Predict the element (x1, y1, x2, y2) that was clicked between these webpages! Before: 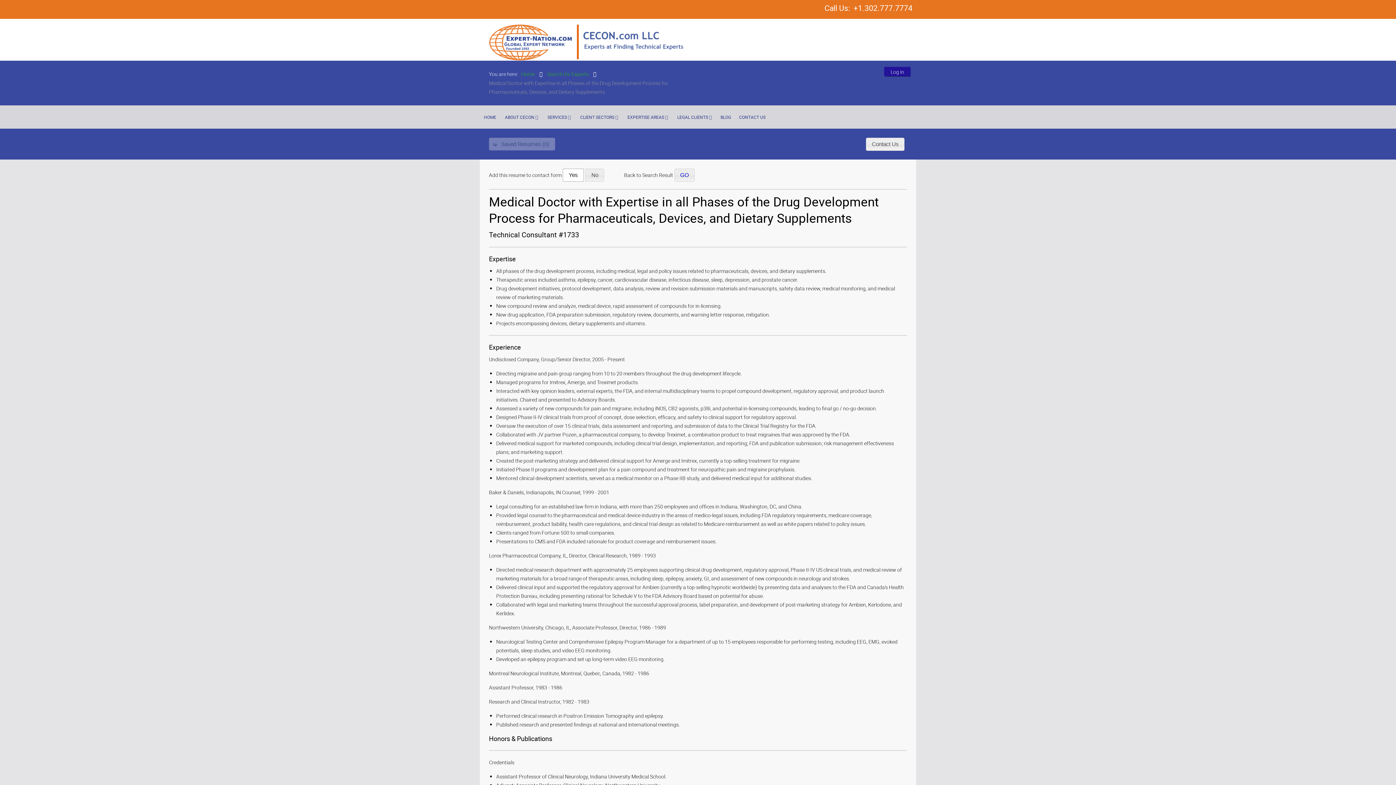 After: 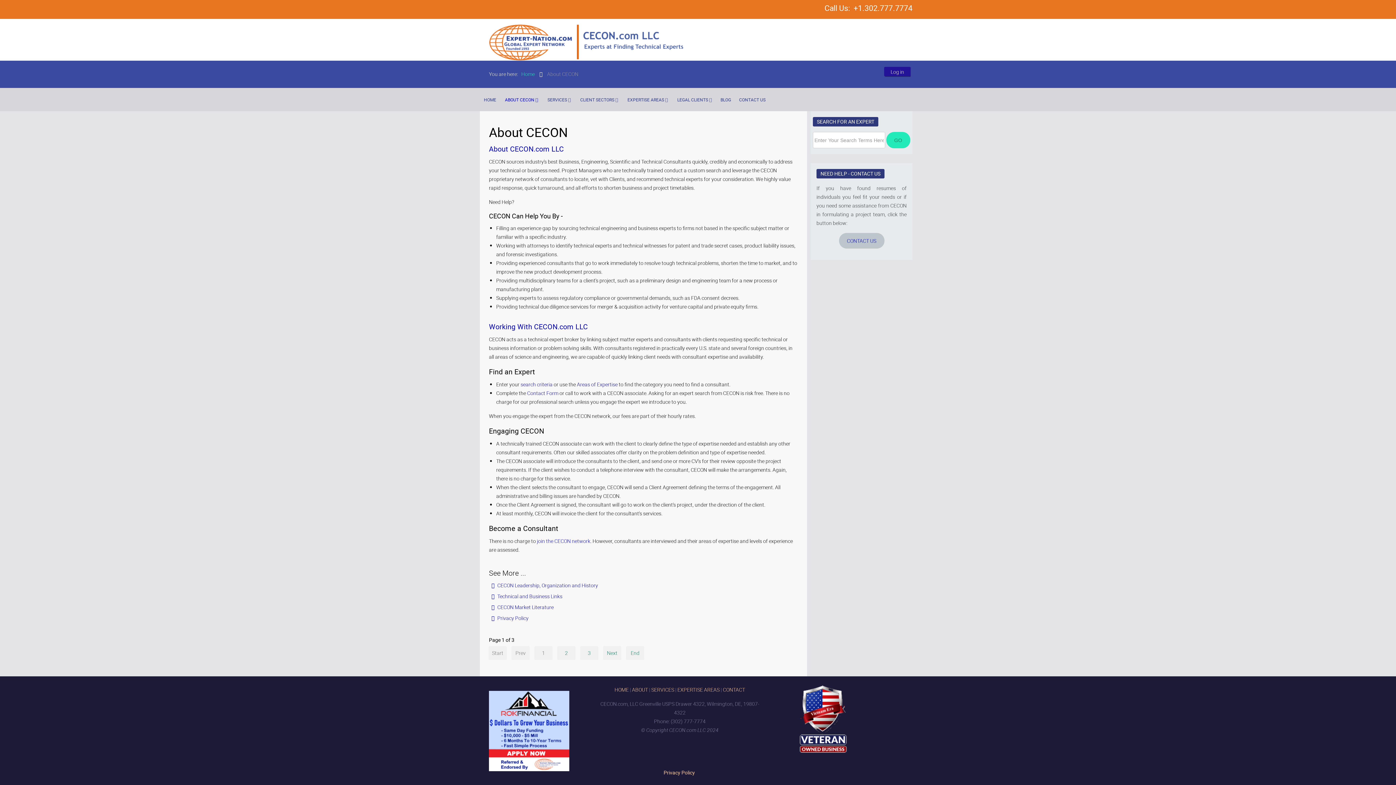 Action: label: ABOUT CECON  bbox: (500, 105, 542, 128)